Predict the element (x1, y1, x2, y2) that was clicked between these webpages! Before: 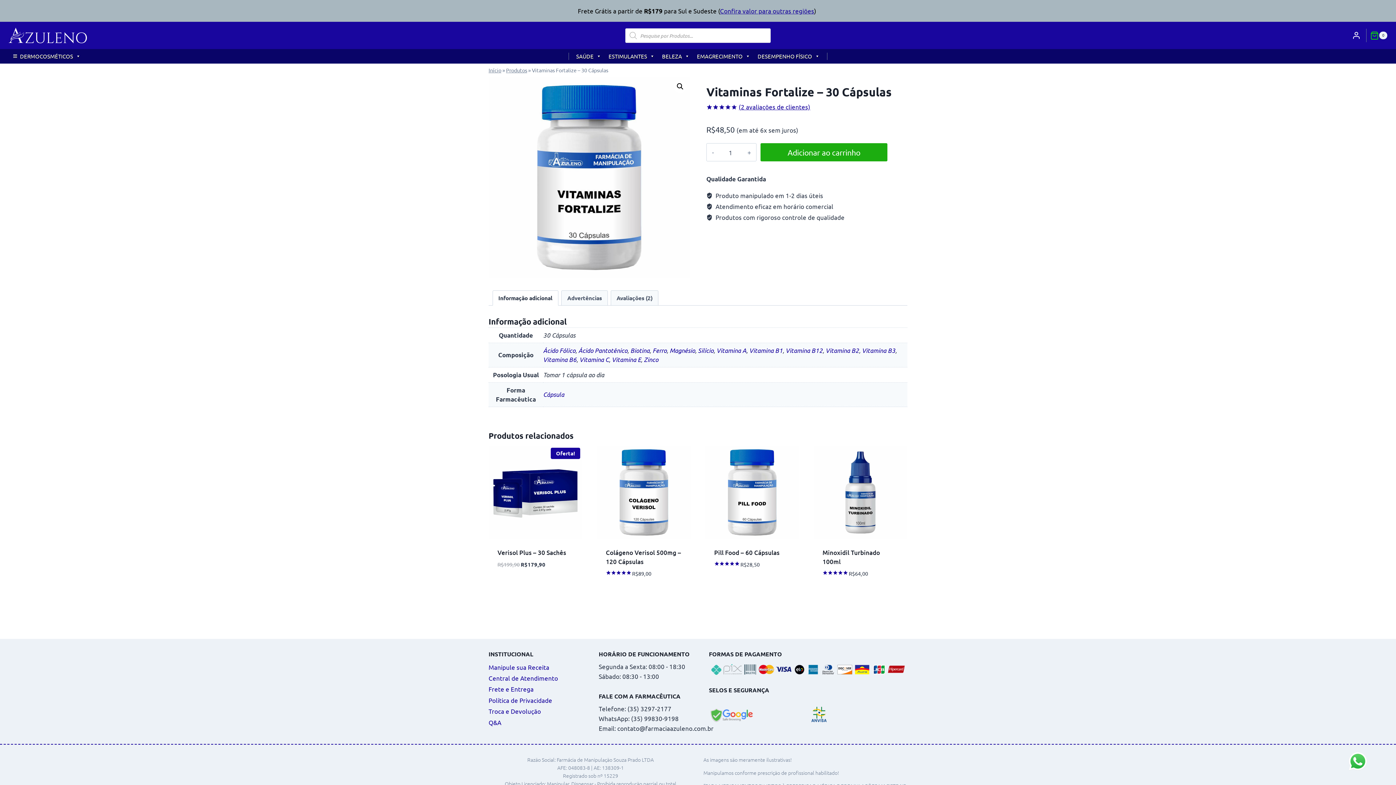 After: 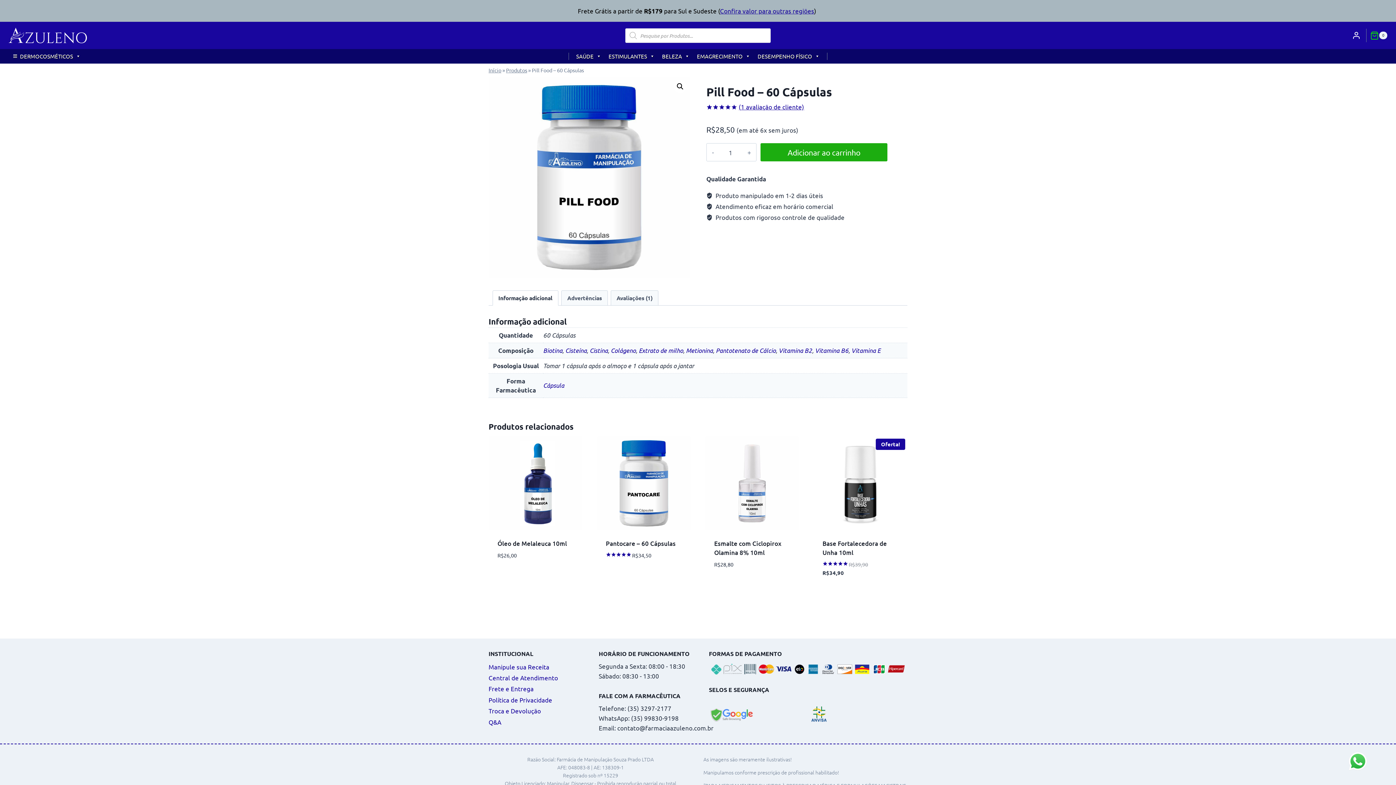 Action: bbox: (705, 445, 799, 539)